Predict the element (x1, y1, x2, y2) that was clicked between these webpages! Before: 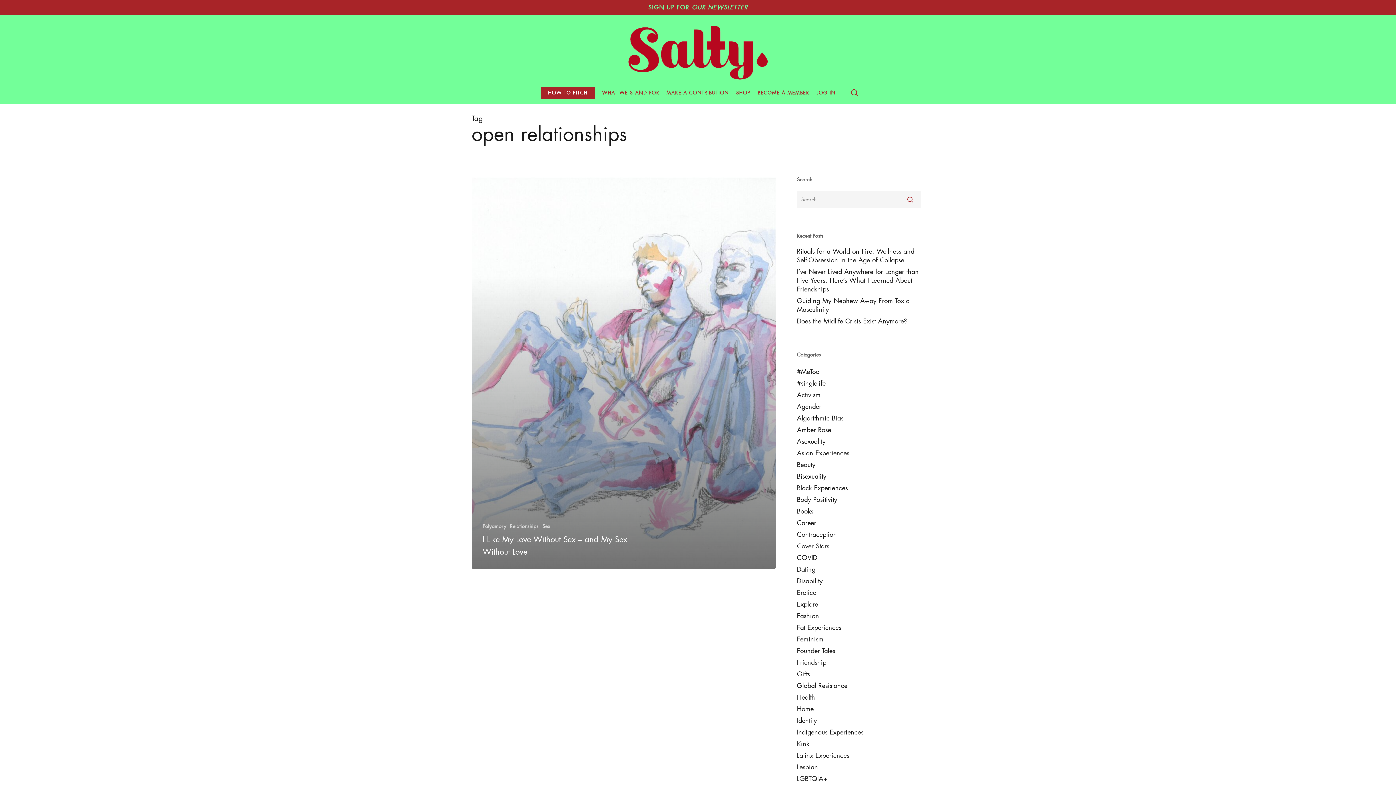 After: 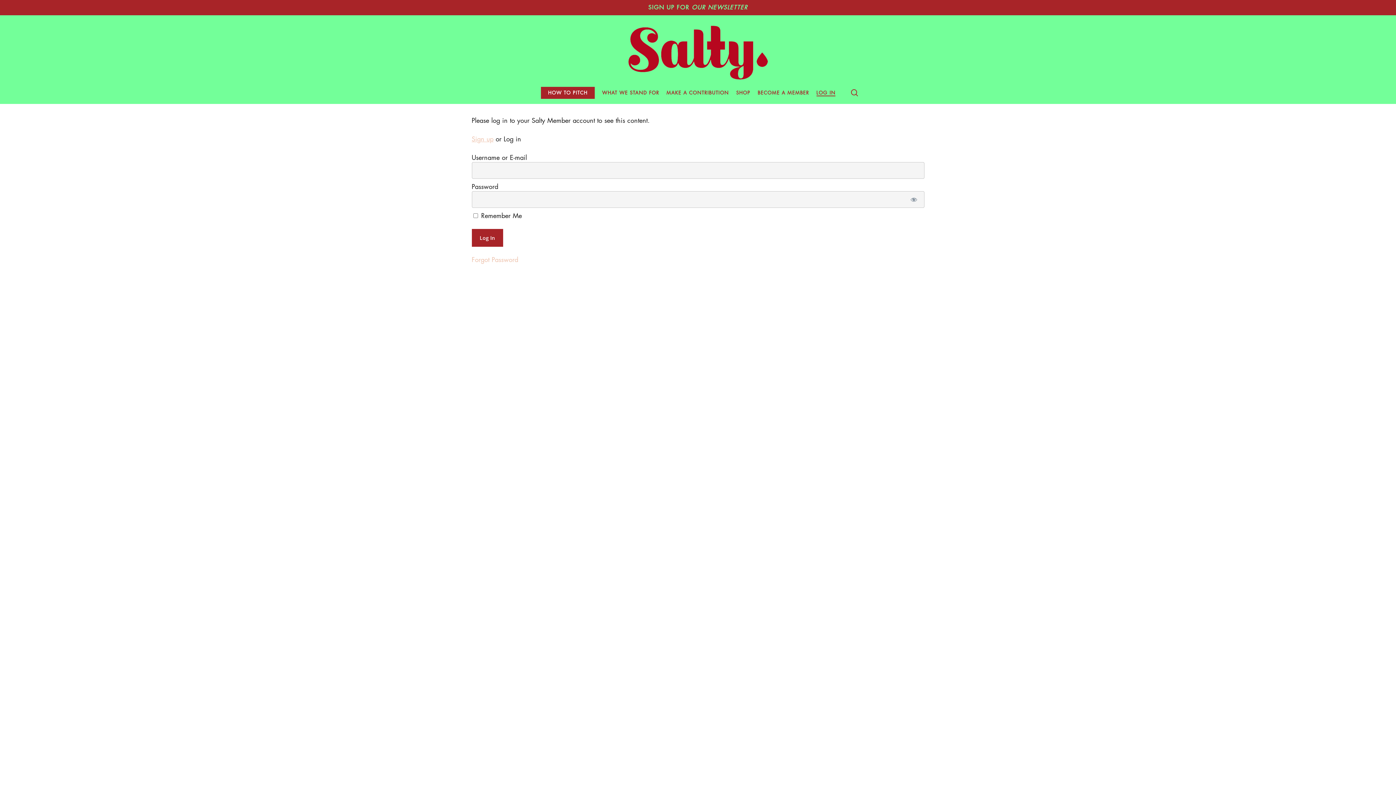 Action: bbox: (816, 89, 835, 96) label: LOG IN